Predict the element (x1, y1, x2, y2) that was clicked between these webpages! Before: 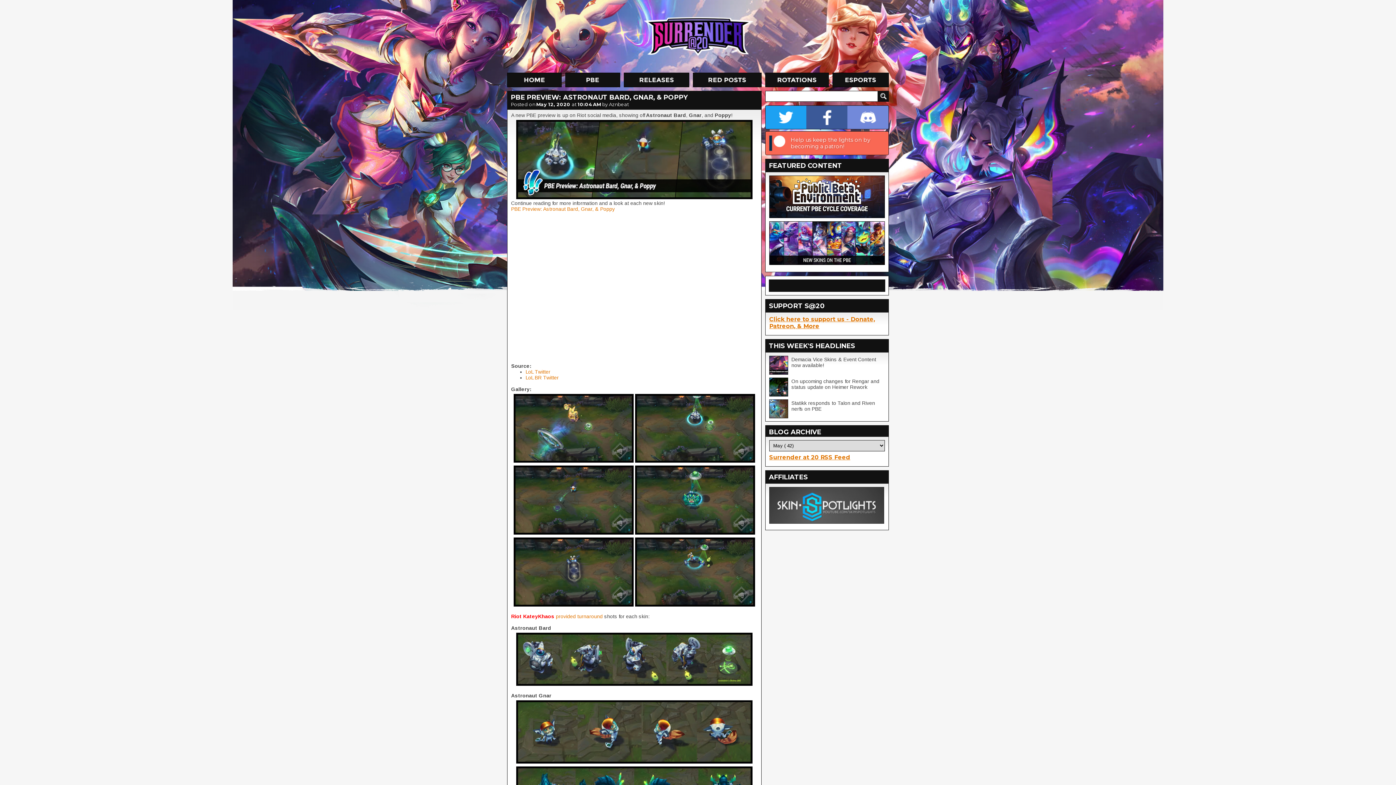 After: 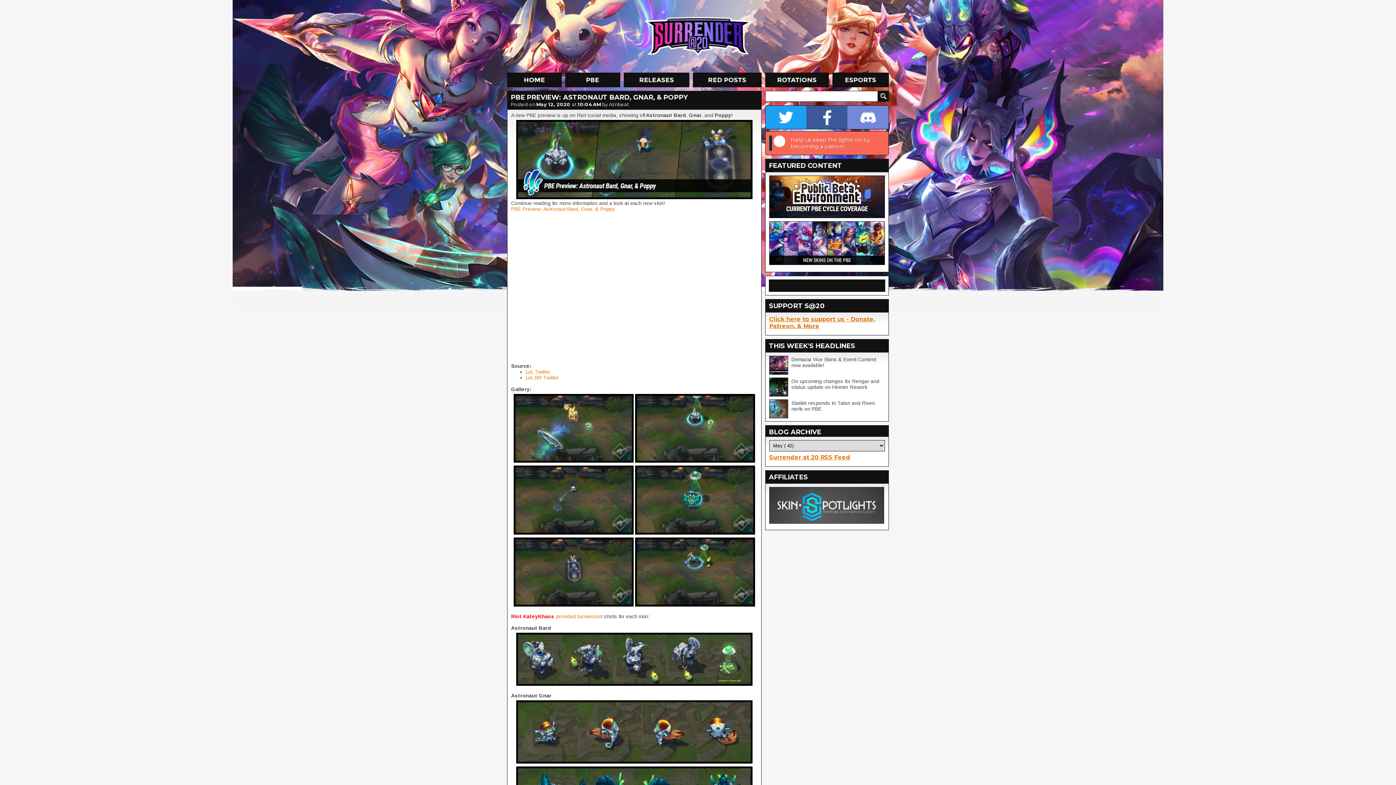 Action: bbox: (769, 261, 885, 268)